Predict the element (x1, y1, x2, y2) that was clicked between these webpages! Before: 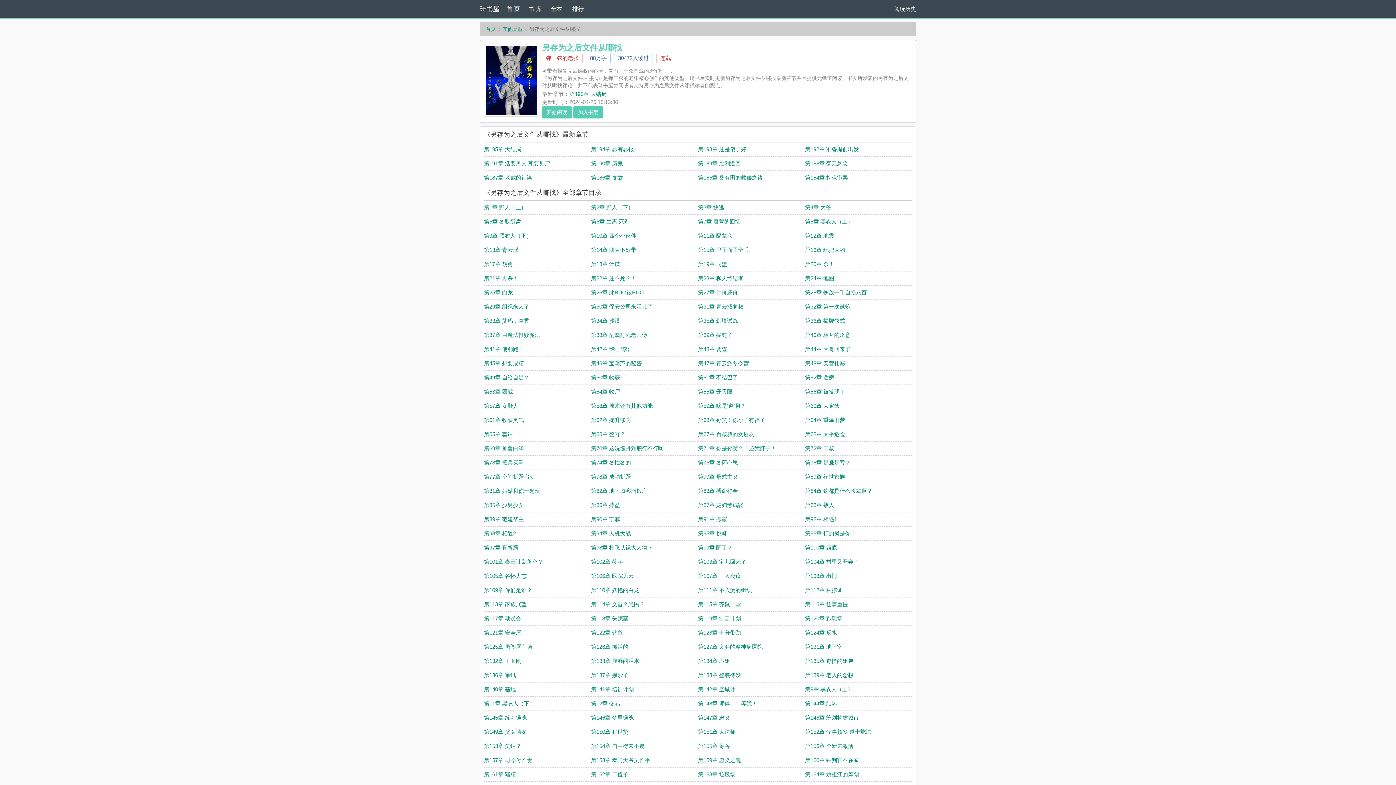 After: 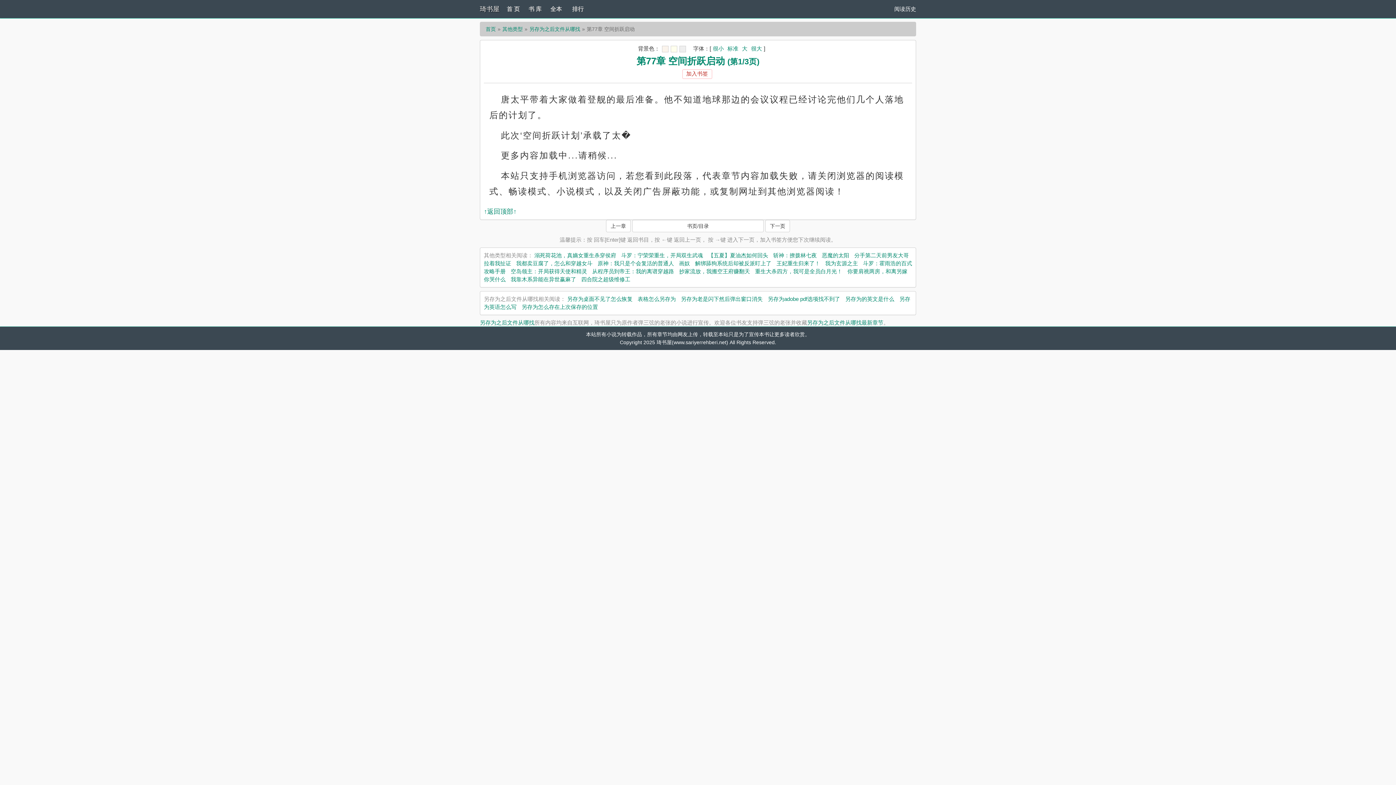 Action: label: 第77章 空间折跃启动 bbox: (484, 473, 534, 480)